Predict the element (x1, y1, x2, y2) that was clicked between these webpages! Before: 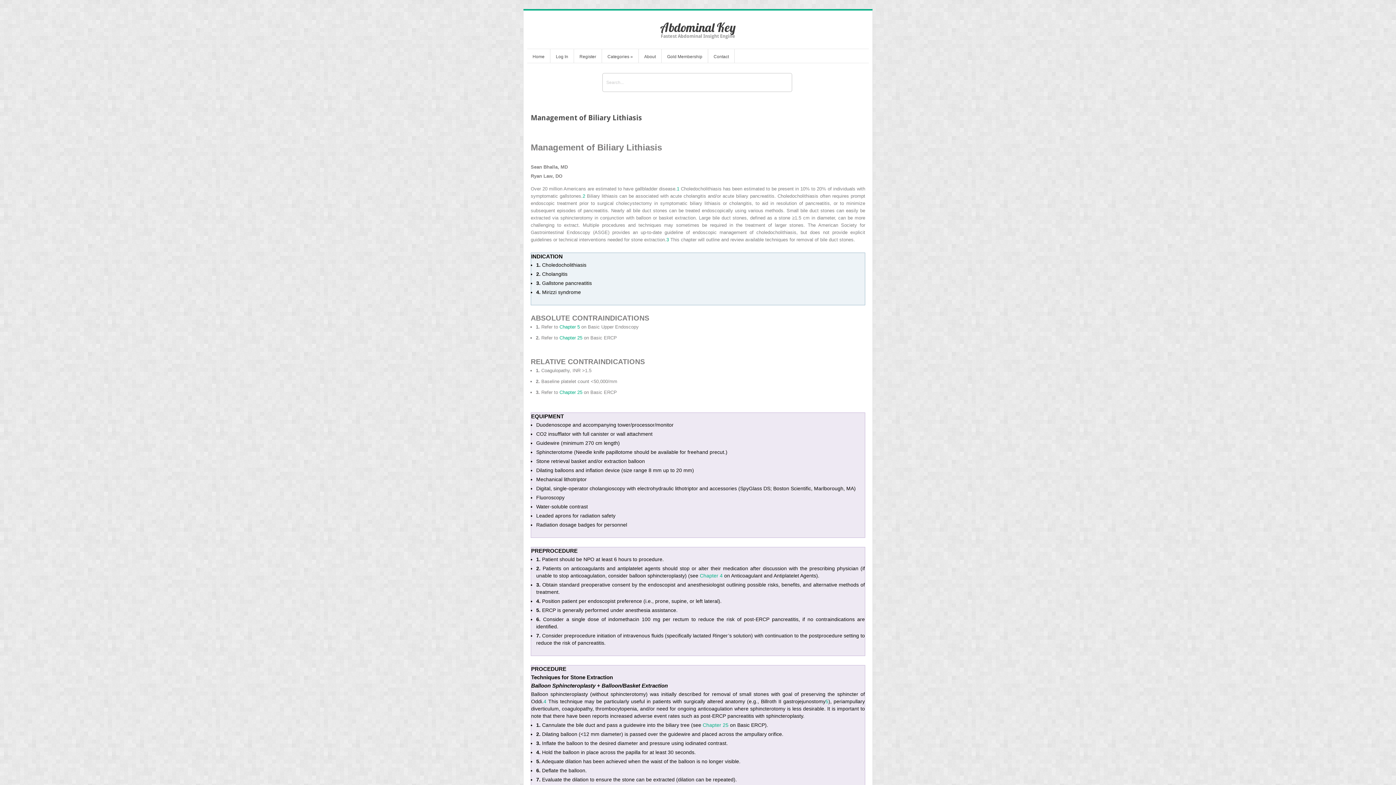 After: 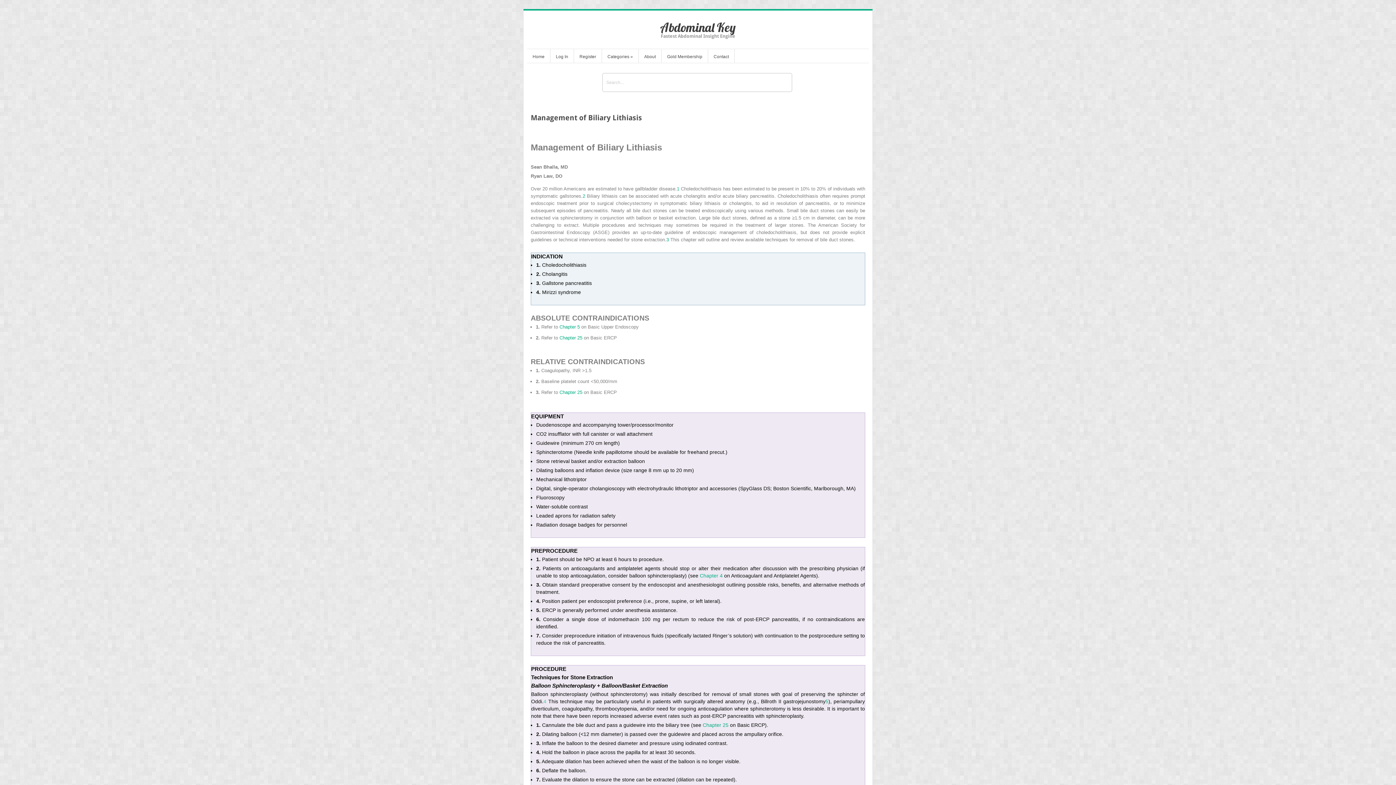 Action: bbox: (543, 698, 546, 704) label: 4